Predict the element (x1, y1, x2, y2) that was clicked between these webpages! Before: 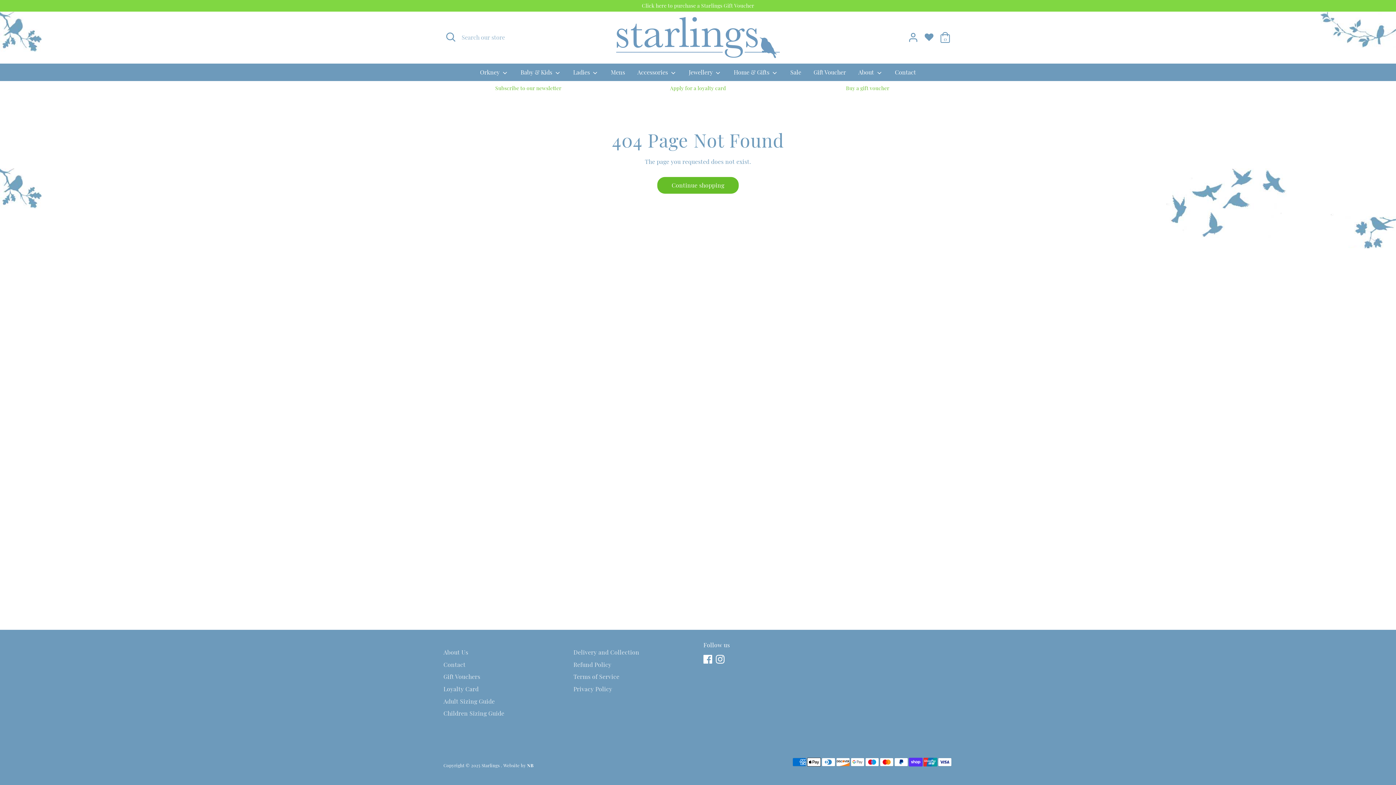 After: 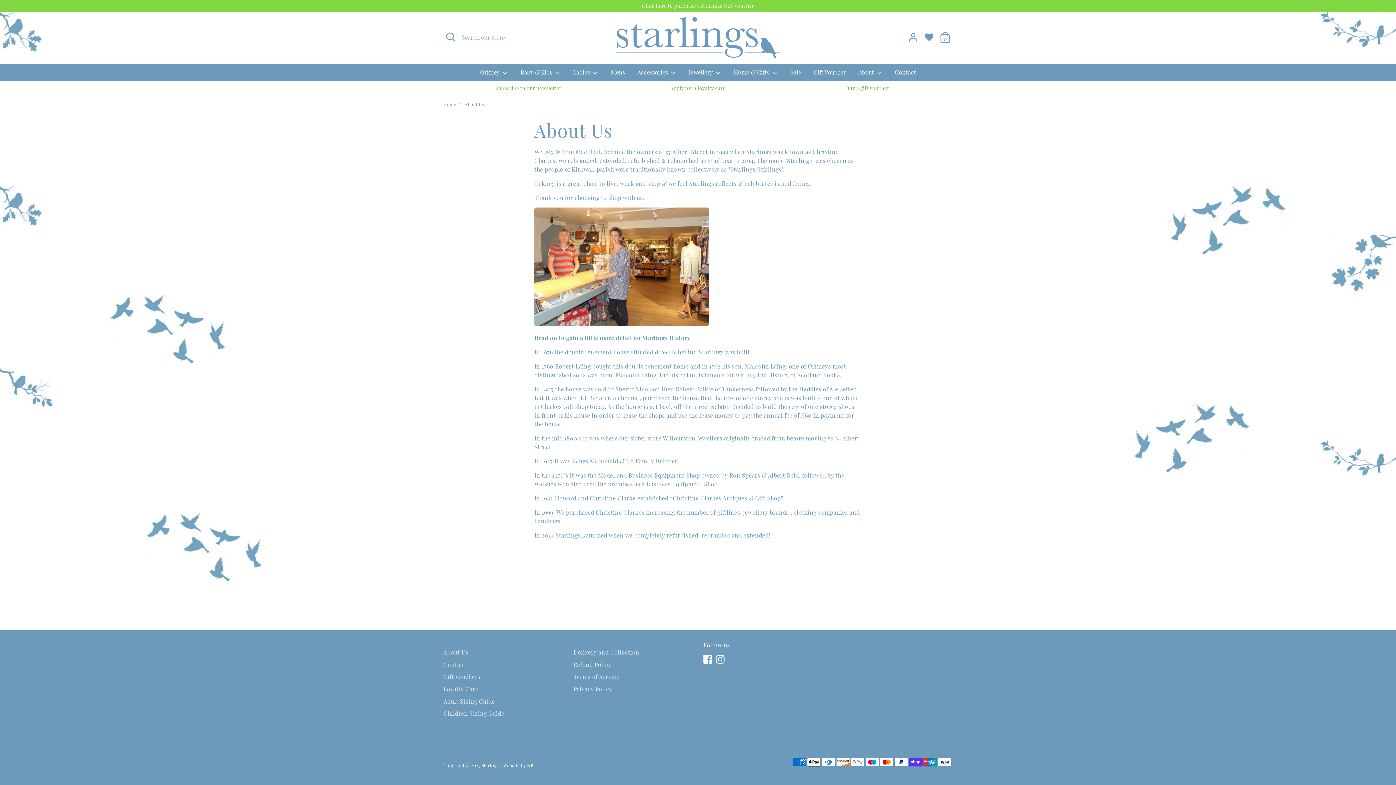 Action: label: About Us bbox: (443, 648, 468, 656)